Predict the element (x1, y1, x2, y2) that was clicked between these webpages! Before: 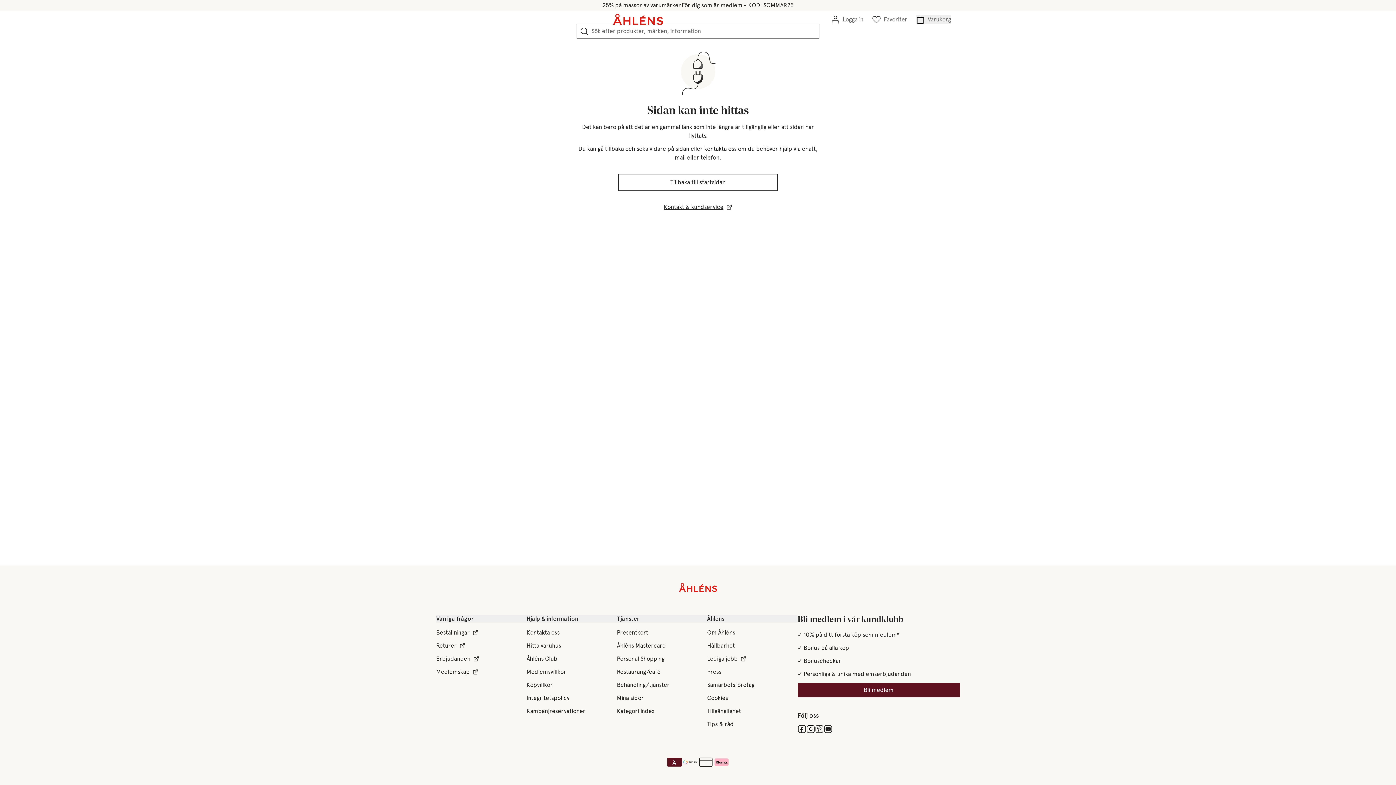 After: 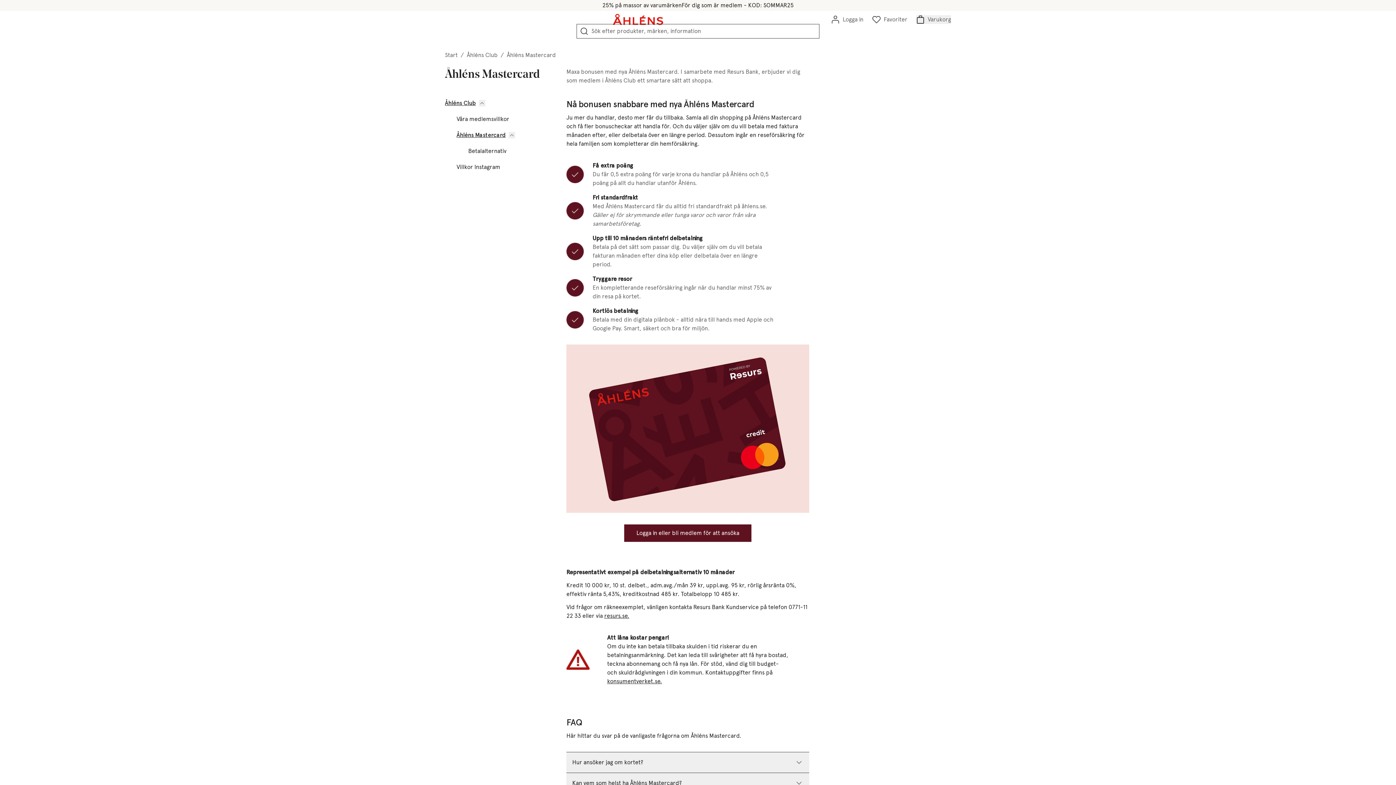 Action: label: Åhléns Mastercard bbox: (617, 641, 666, 650)